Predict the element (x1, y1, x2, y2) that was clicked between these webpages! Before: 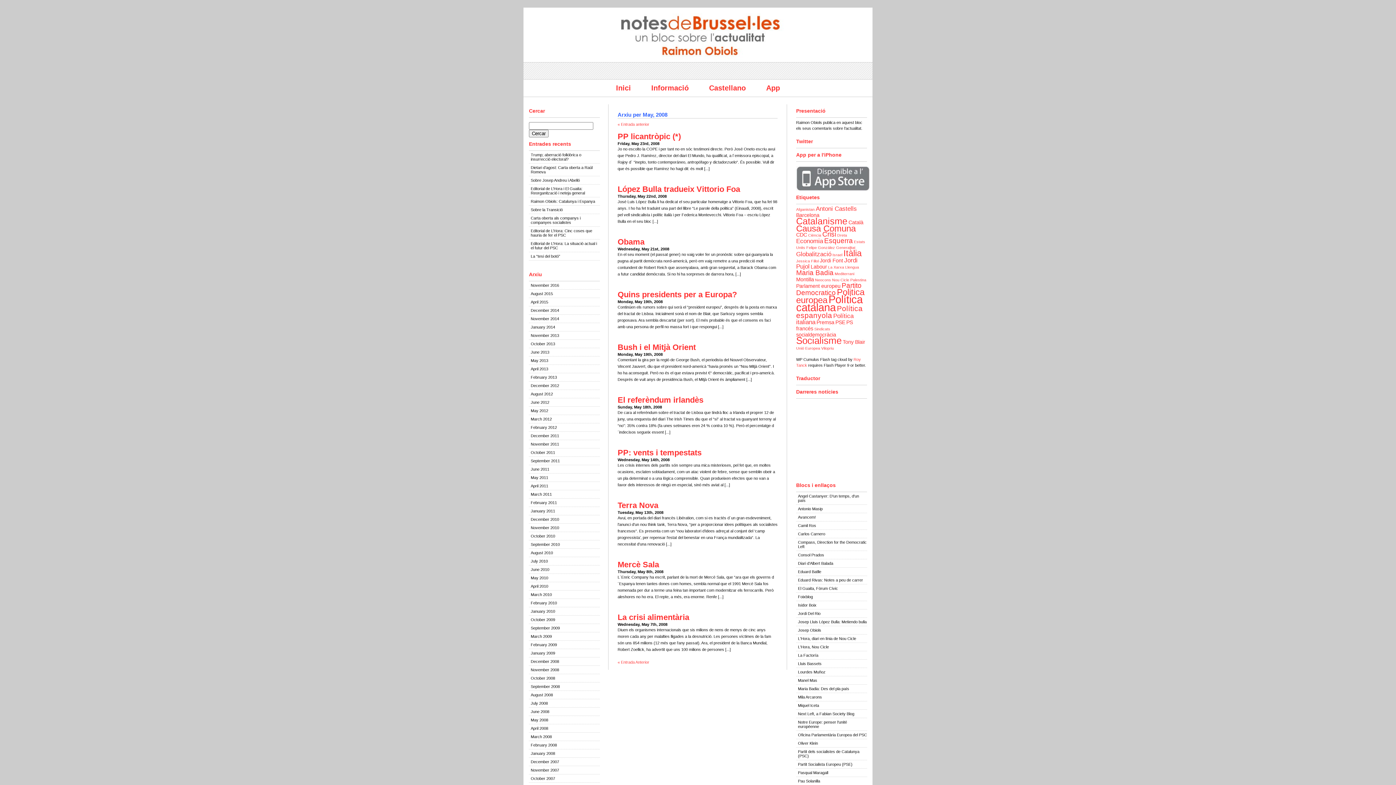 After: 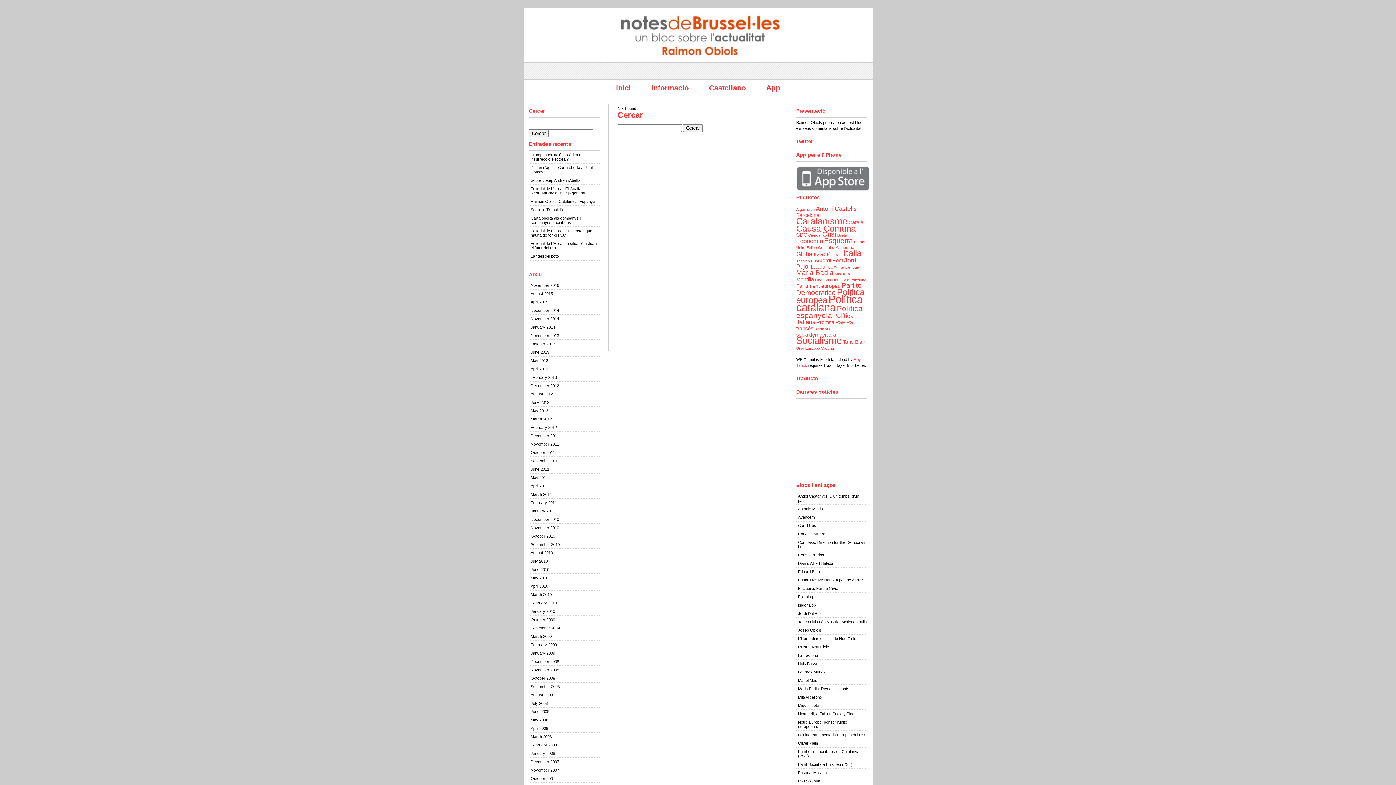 Action: label: Ciència bbox: (808, 233, 821, 237)